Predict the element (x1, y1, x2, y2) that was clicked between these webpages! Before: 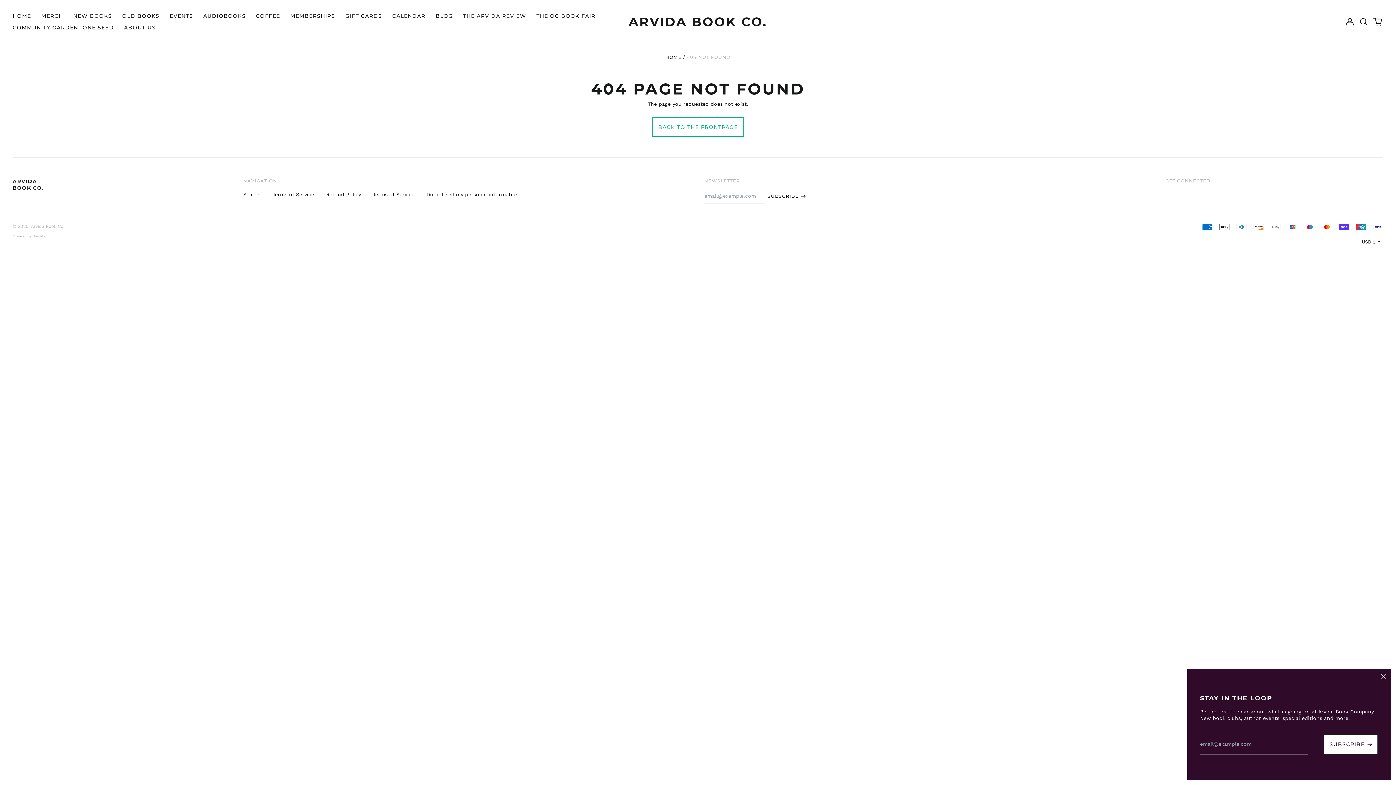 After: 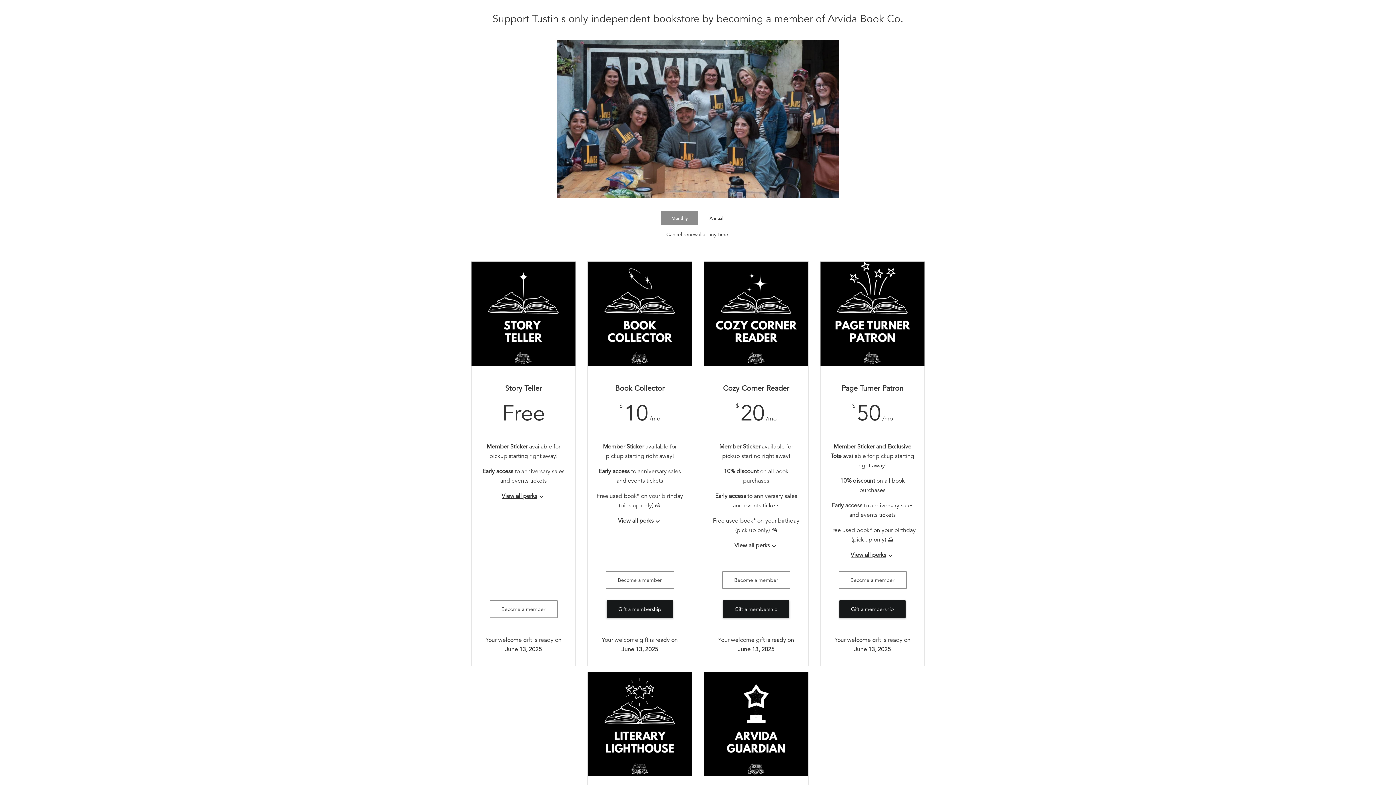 Action: bbox: (285, 10, 340, 21) label: MEMBERSHIPS